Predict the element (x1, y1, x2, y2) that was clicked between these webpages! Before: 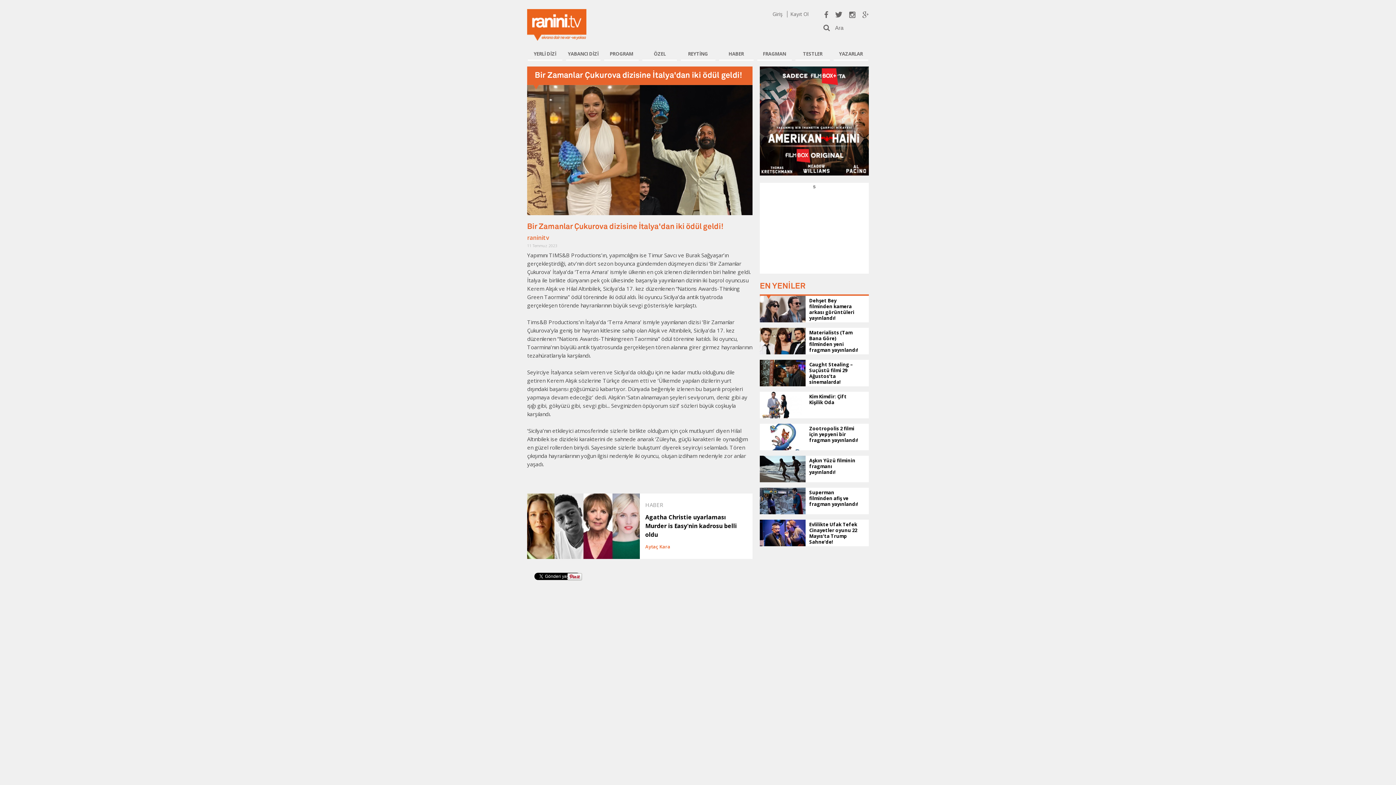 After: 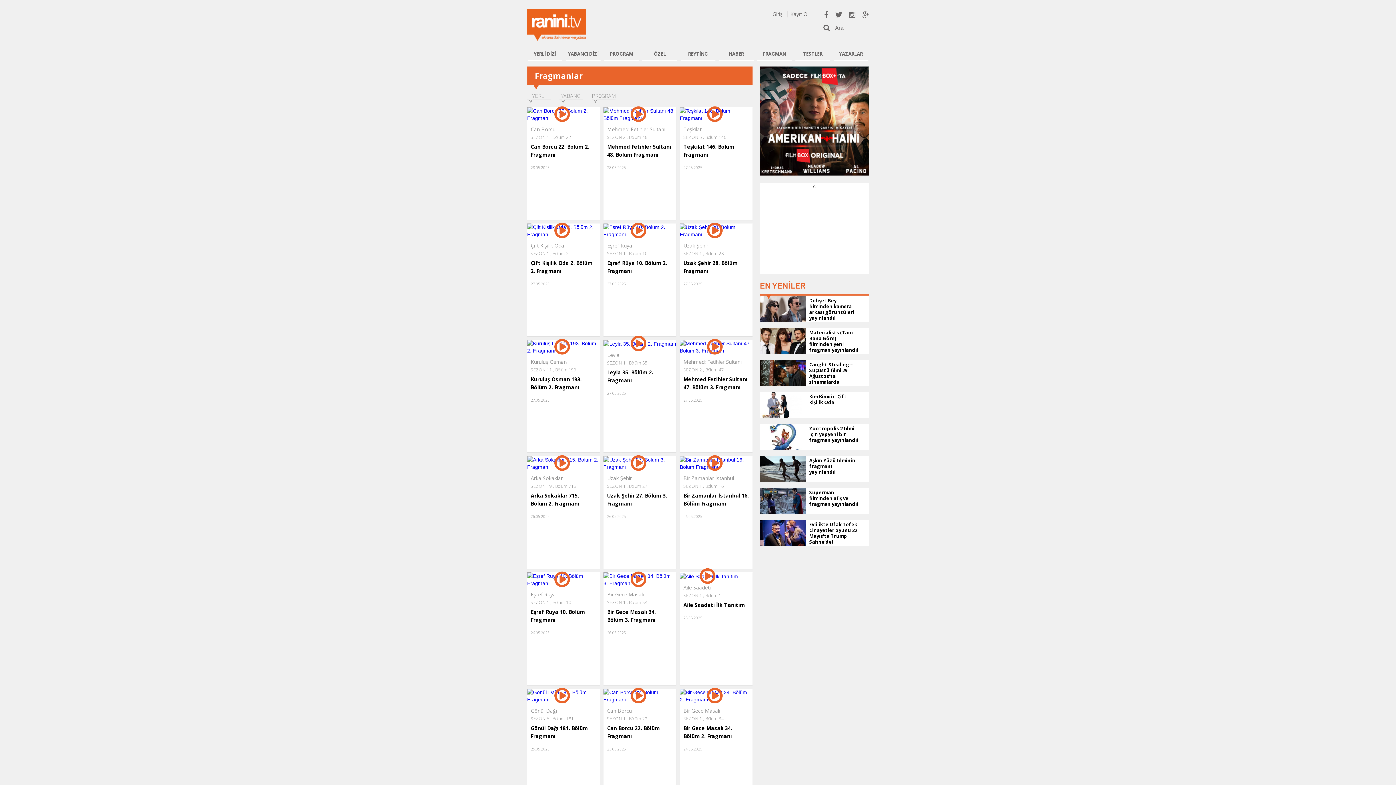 Action: bbox: (757, 48, 791, 60) label: FRAGMAN